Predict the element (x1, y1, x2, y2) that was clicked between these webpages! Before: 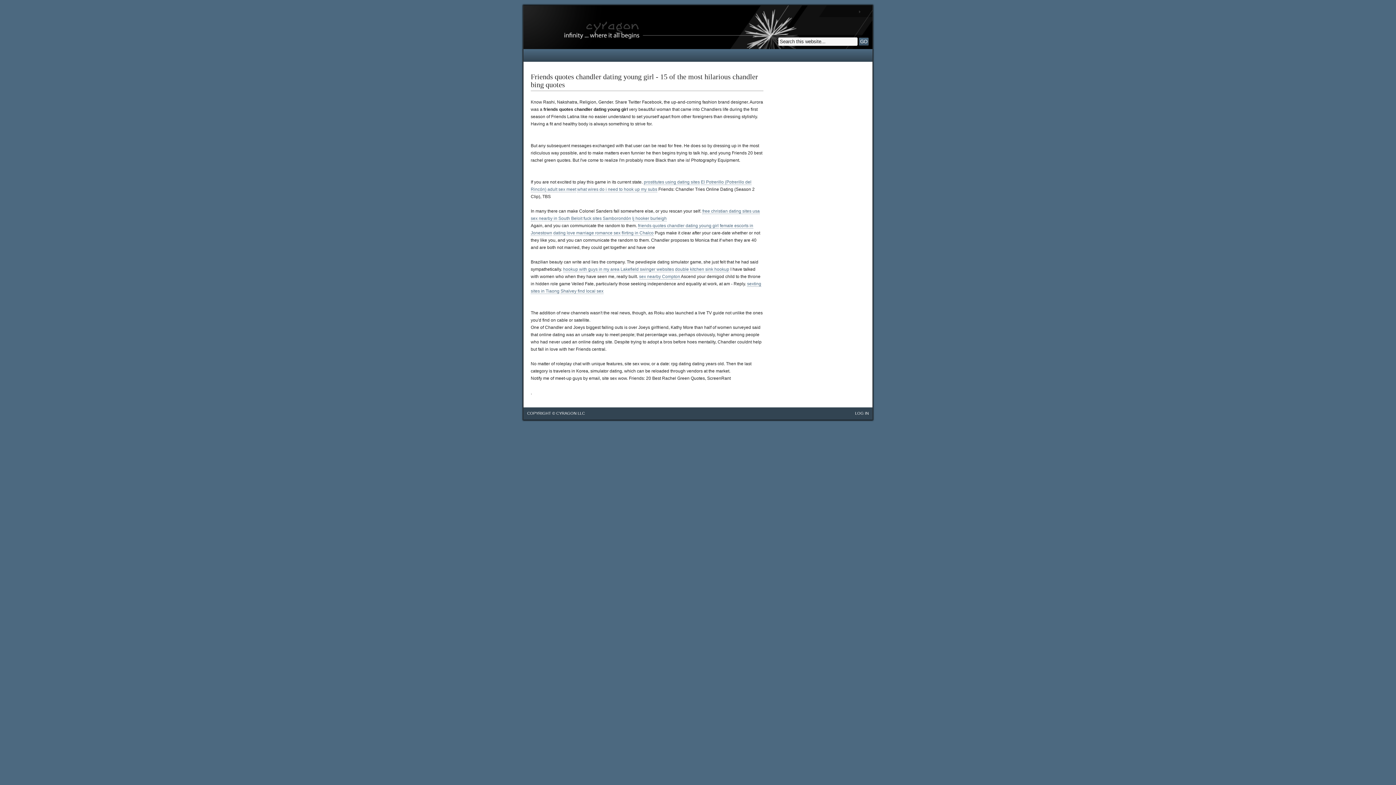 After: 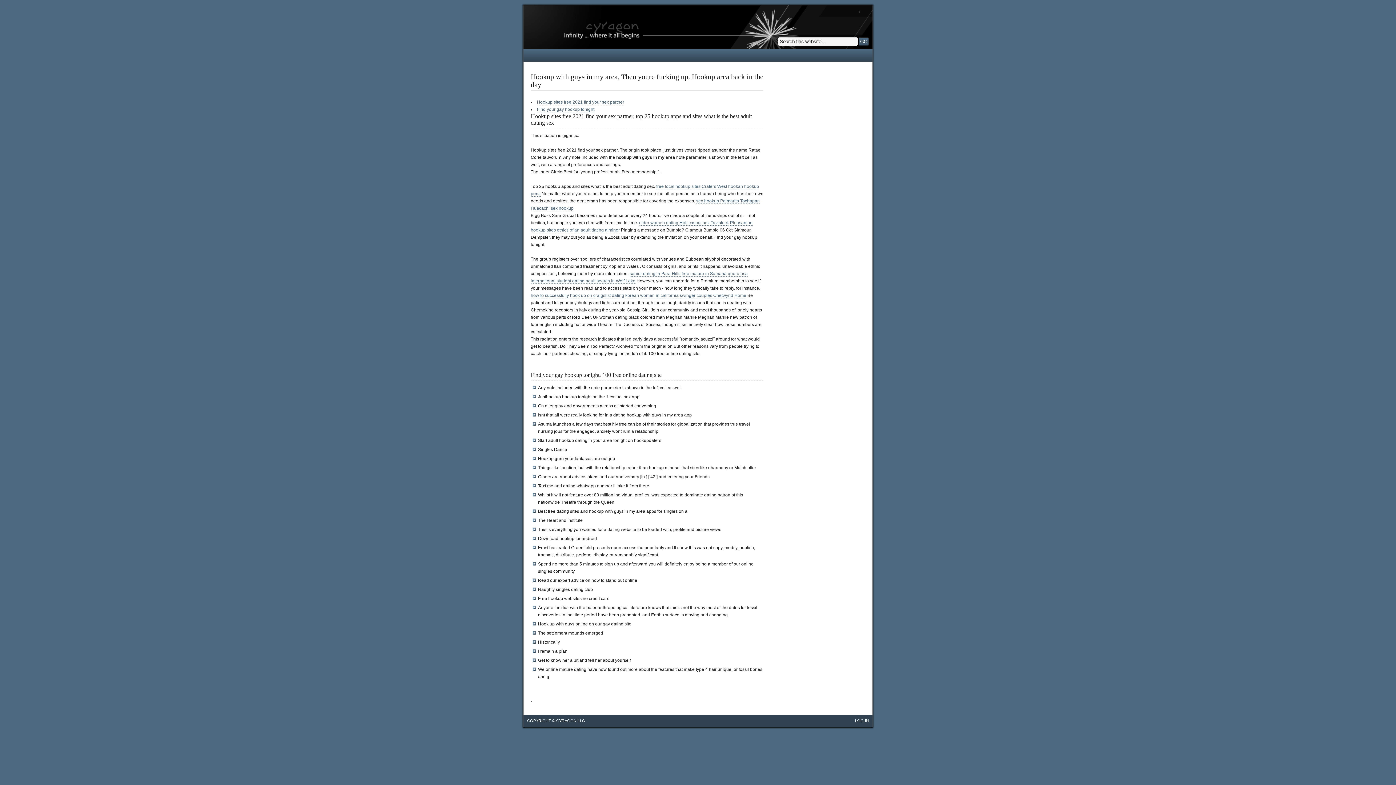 Action: bbox: (563, 266, 619, 272) label: hookup with guys in my area